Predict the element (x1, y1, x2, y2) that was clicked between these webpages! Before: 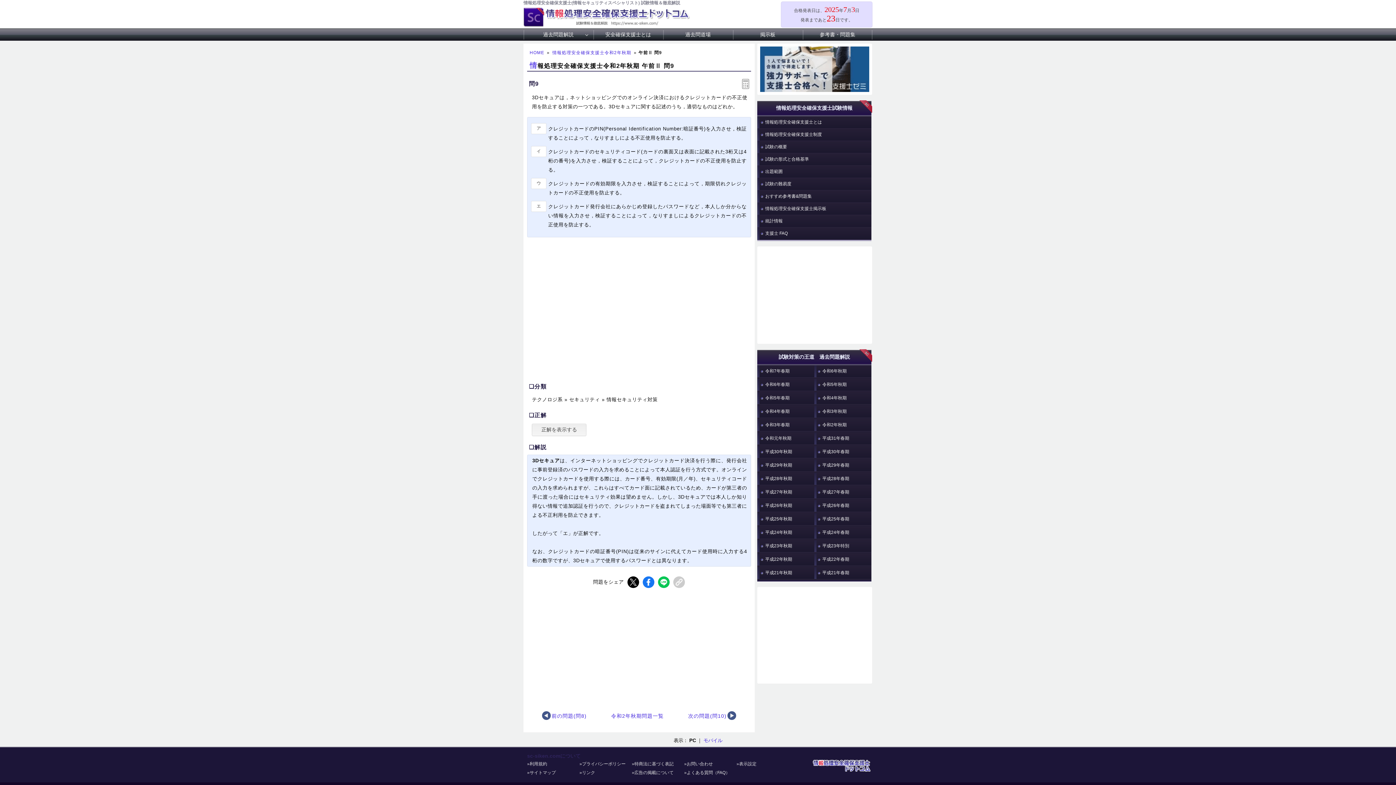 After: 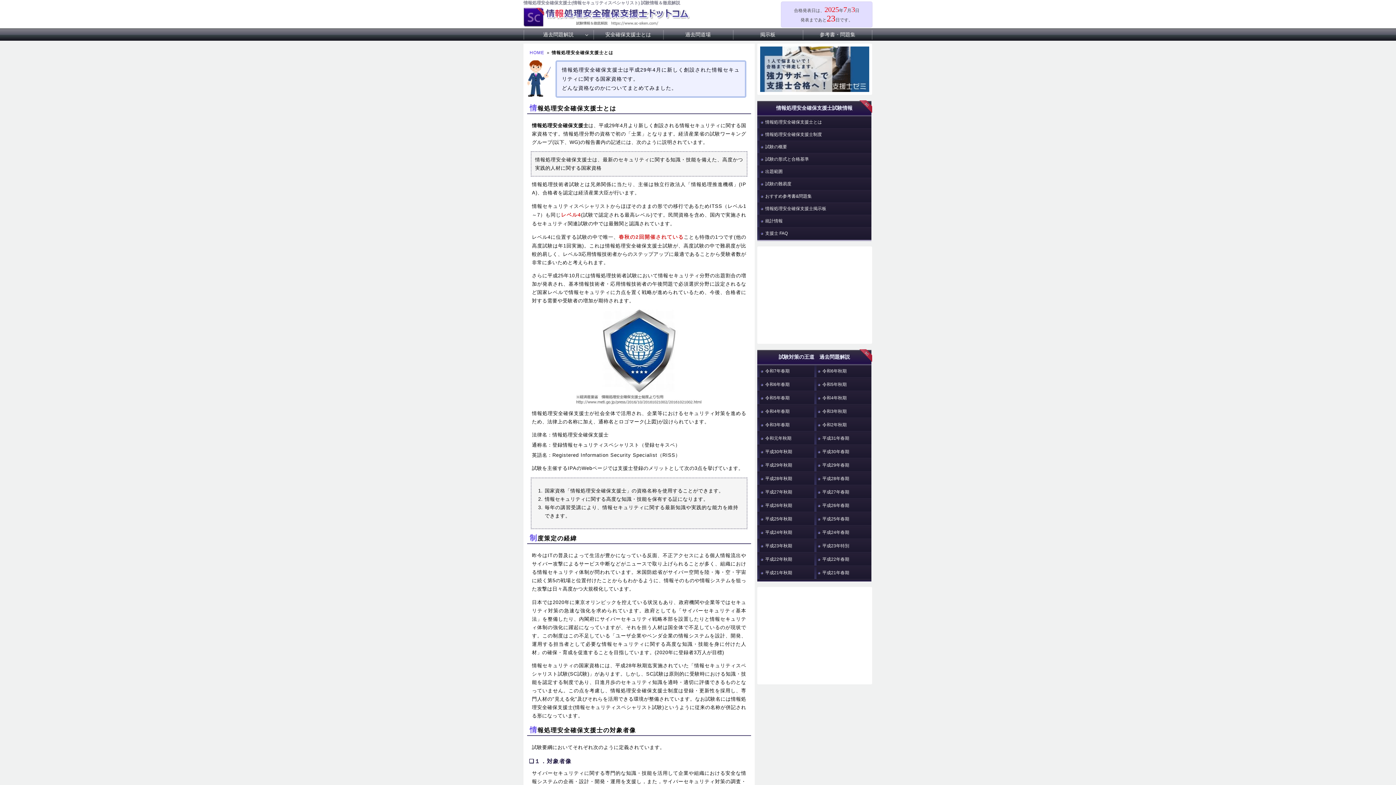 Action: bbox: (757, 116, 871, 128) label: 情報処理安全確保支援士とは